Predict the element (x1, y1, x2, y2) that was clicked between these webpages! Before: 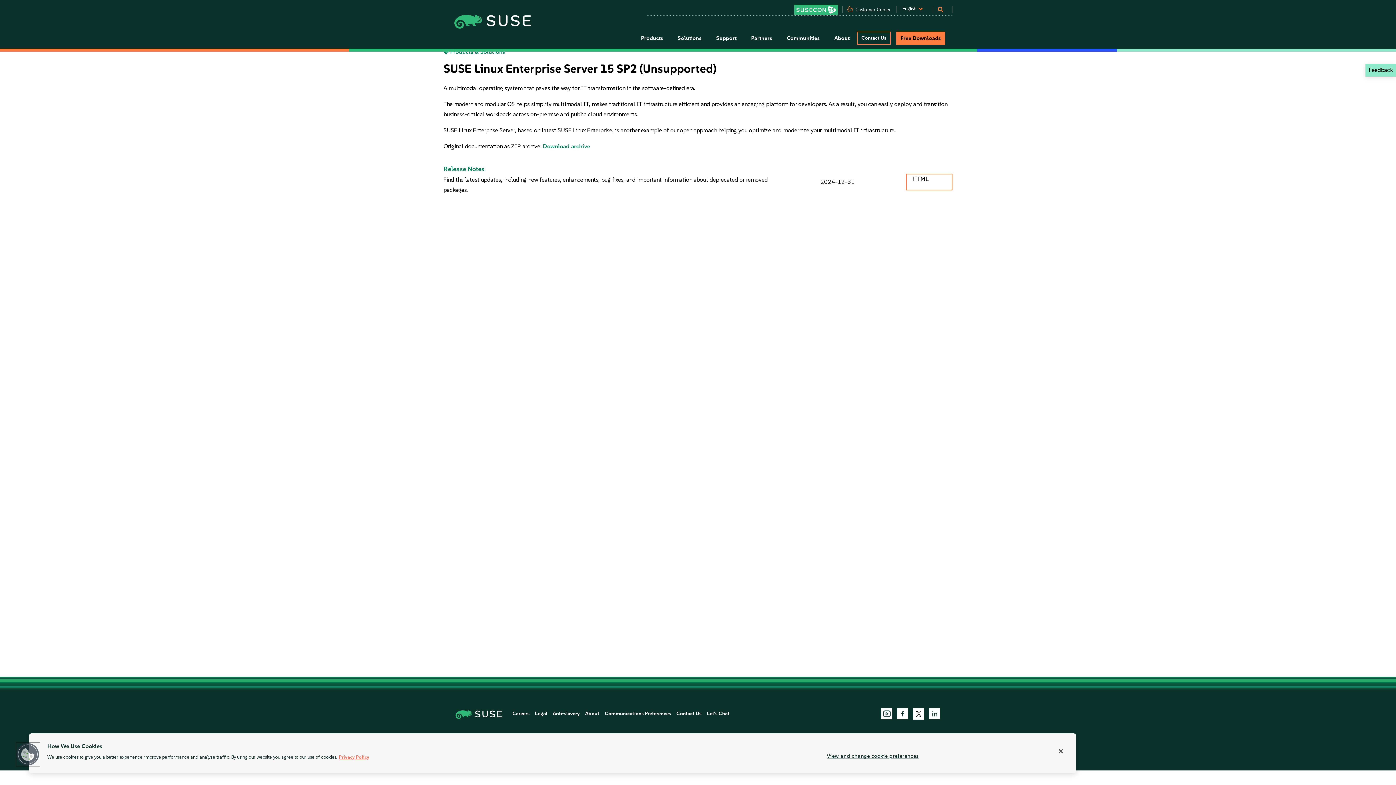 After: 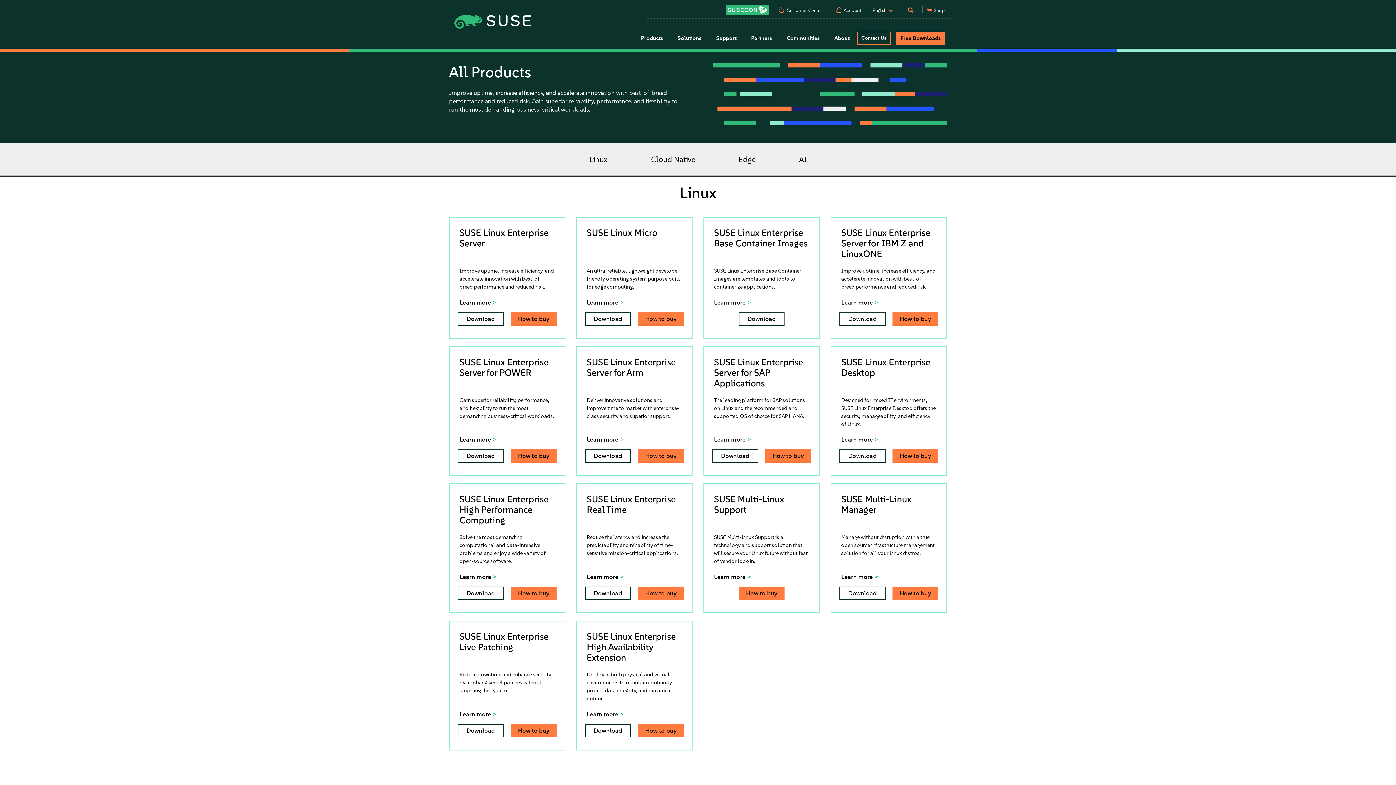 Action: label: Free Downloads bbox: (896, 31, 945, 45)